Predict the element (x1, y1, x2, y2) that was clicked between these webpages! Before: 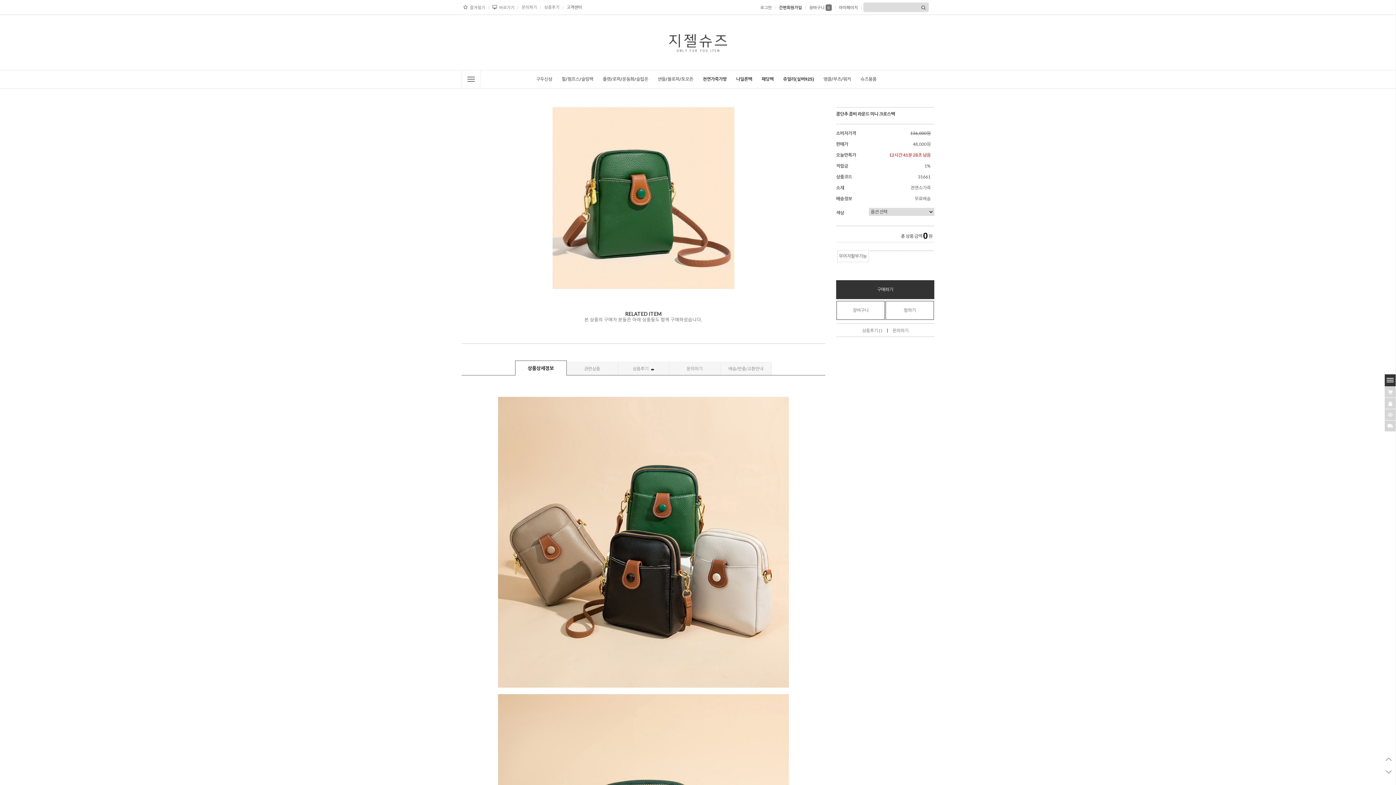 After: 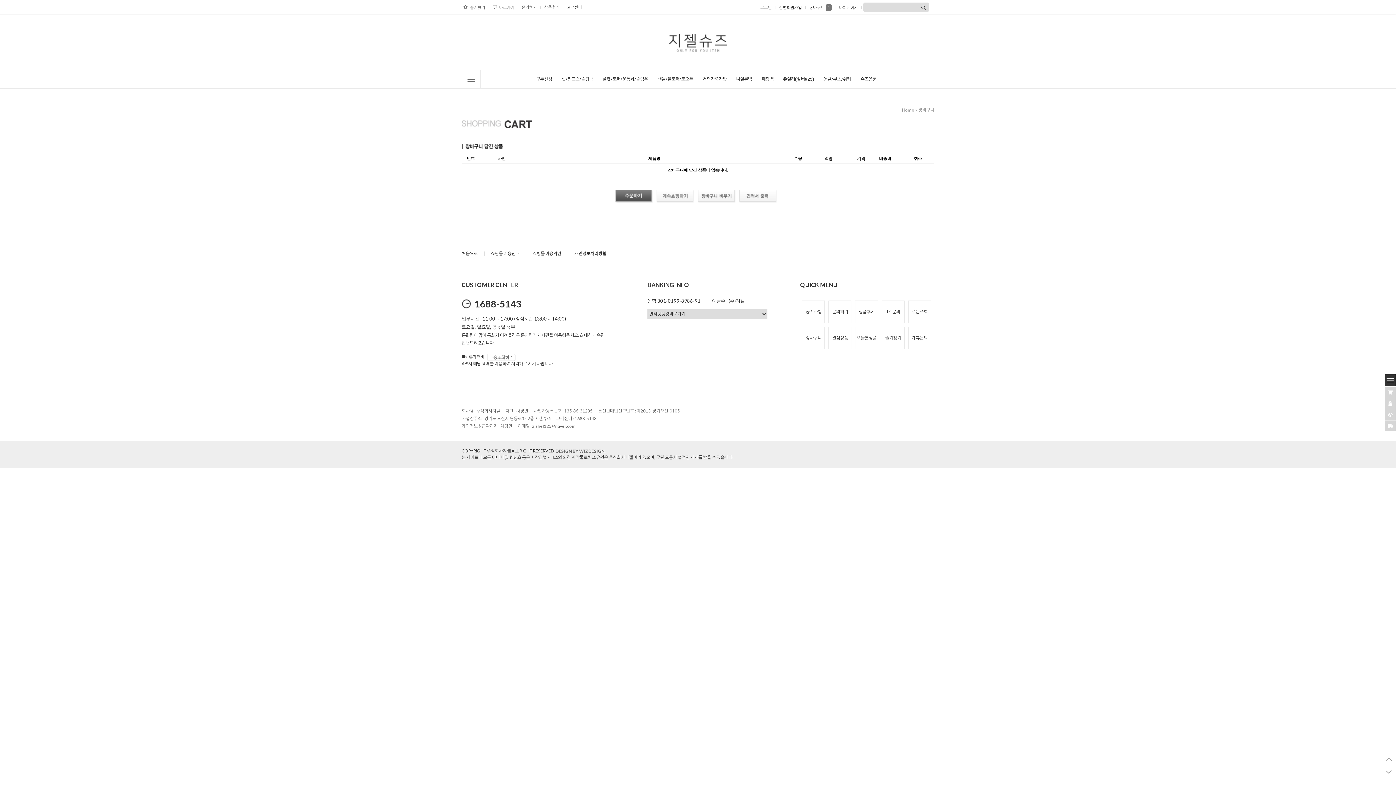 Action: bbox: (1387, 386, 1393, 397) label: 장바구니